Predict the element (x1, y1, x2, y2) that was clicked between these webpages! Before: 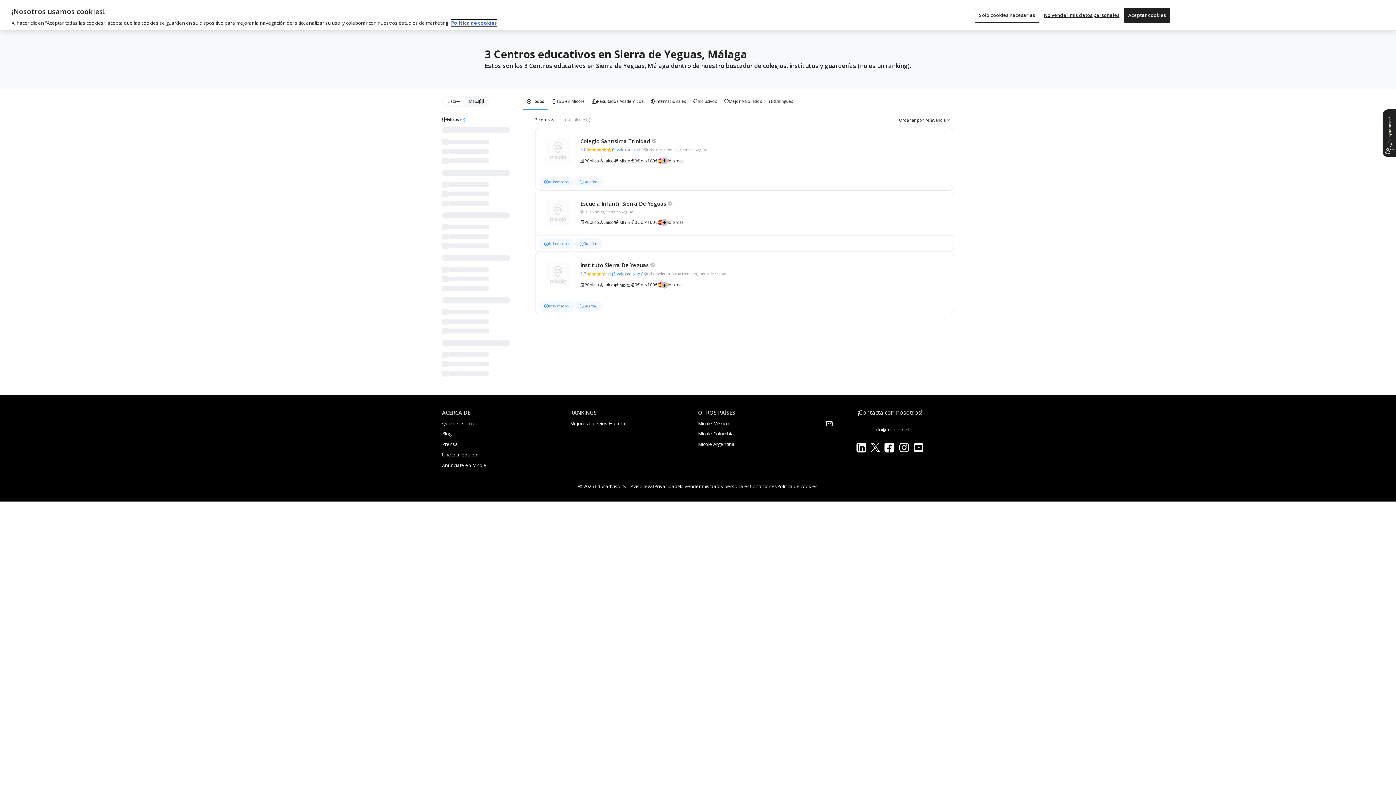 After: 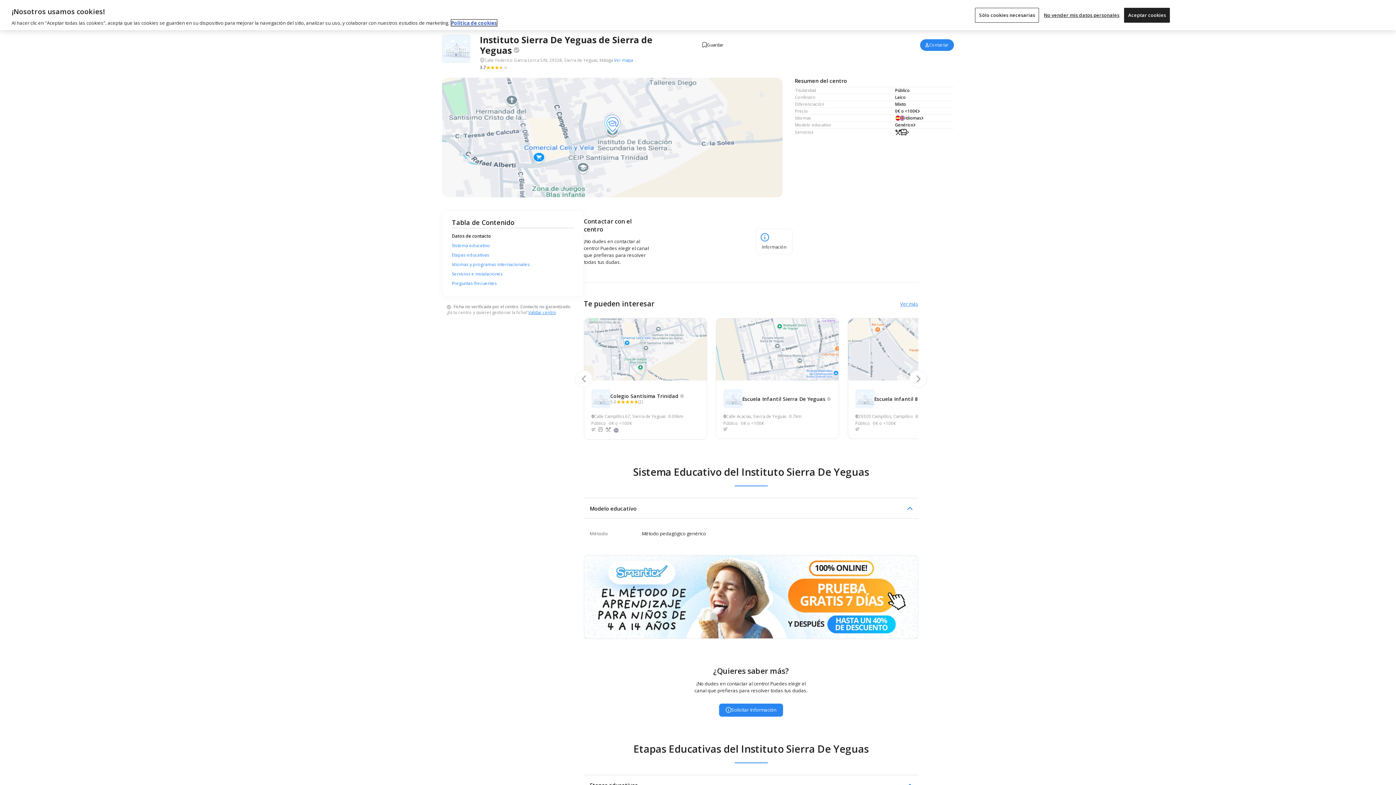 Action: label: Instituto Sierra De Yeguas bbox: (580, 261, 655, 268)